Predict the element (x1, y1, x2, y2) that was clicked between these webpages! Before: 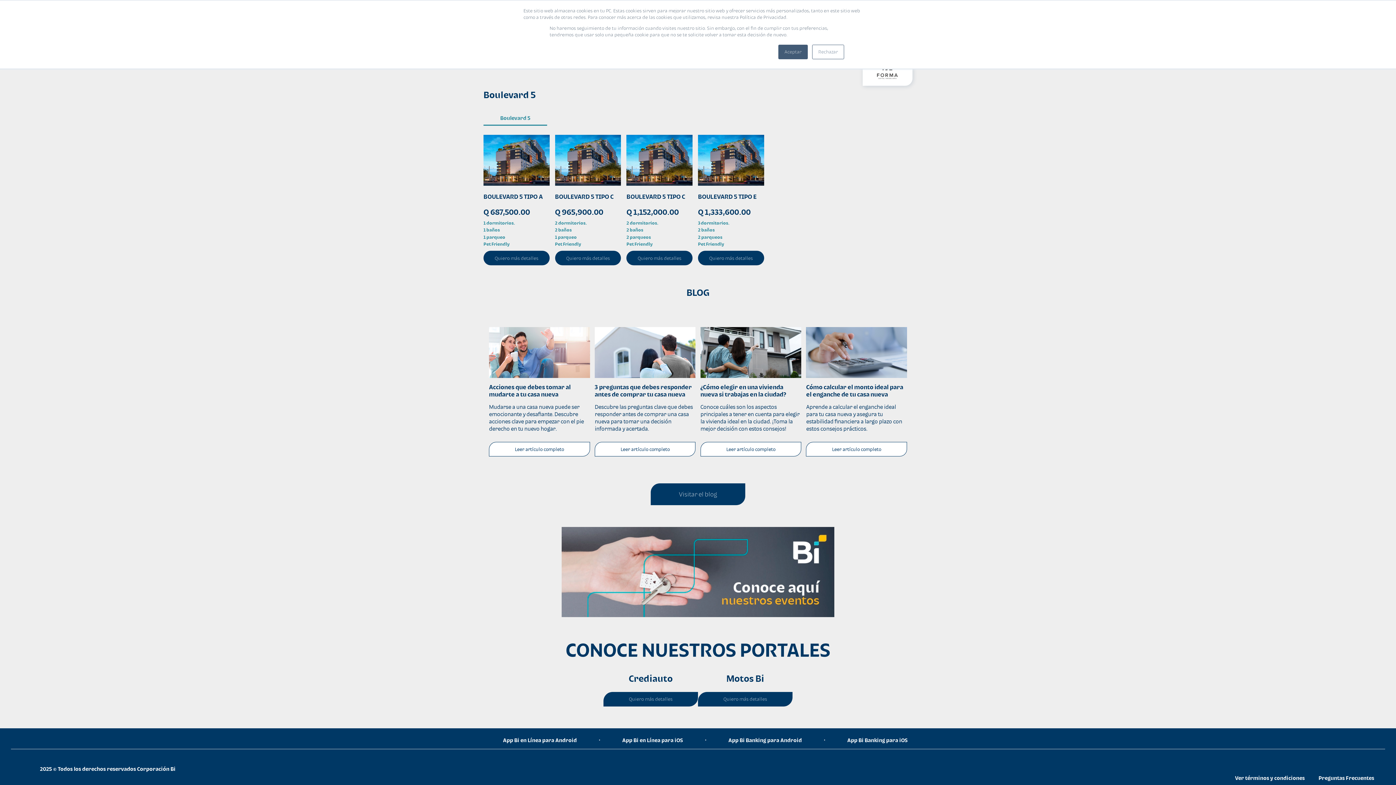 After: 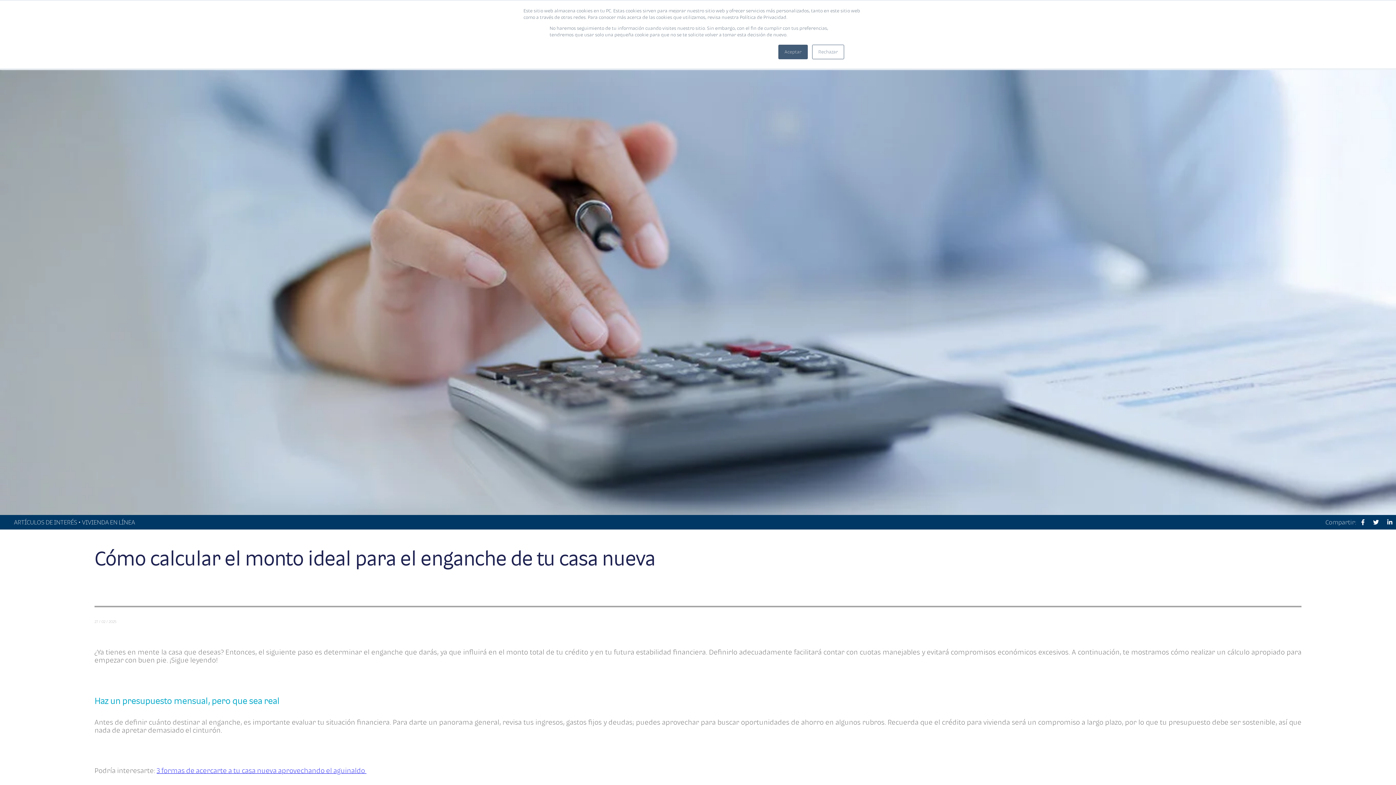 Action: label: Leer artículo completo bbox: (806, 442, 907, 456)